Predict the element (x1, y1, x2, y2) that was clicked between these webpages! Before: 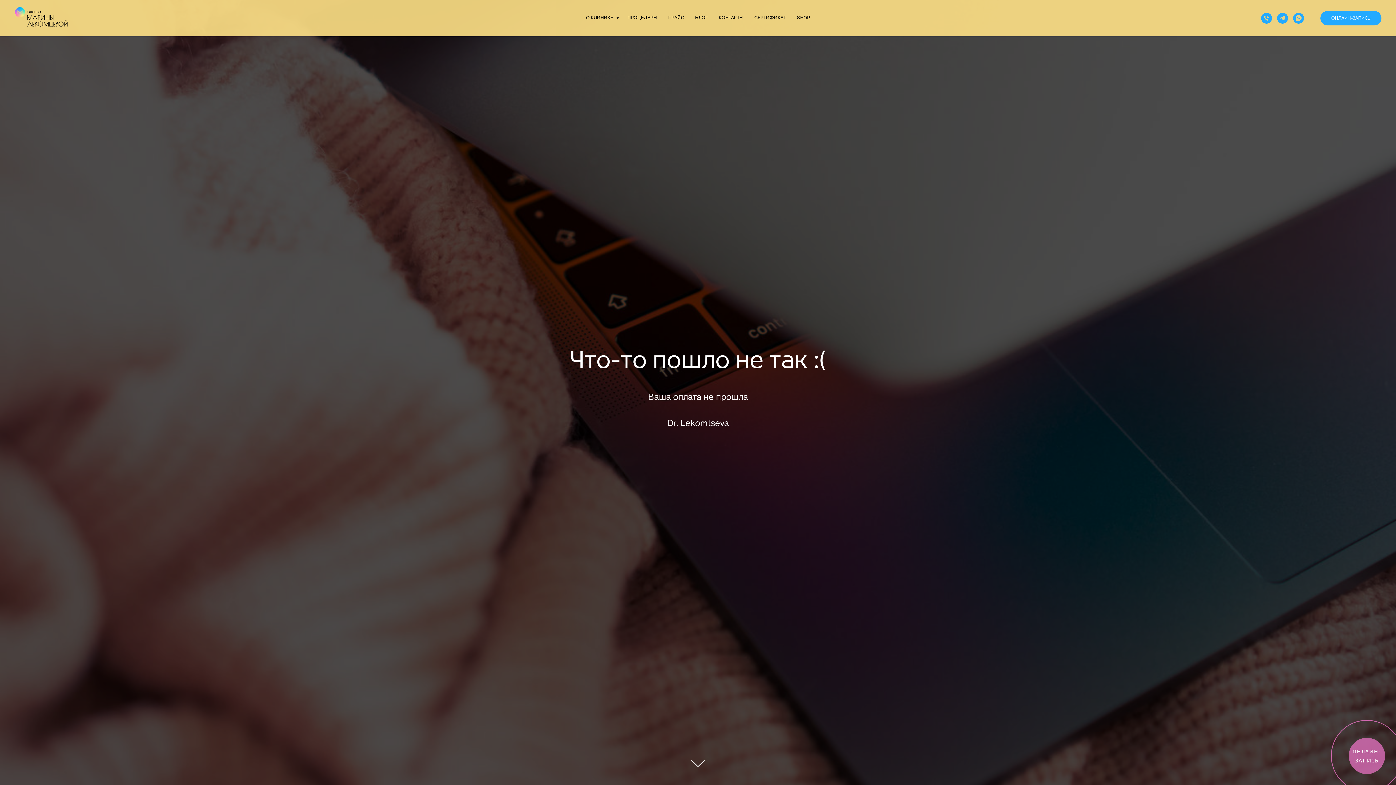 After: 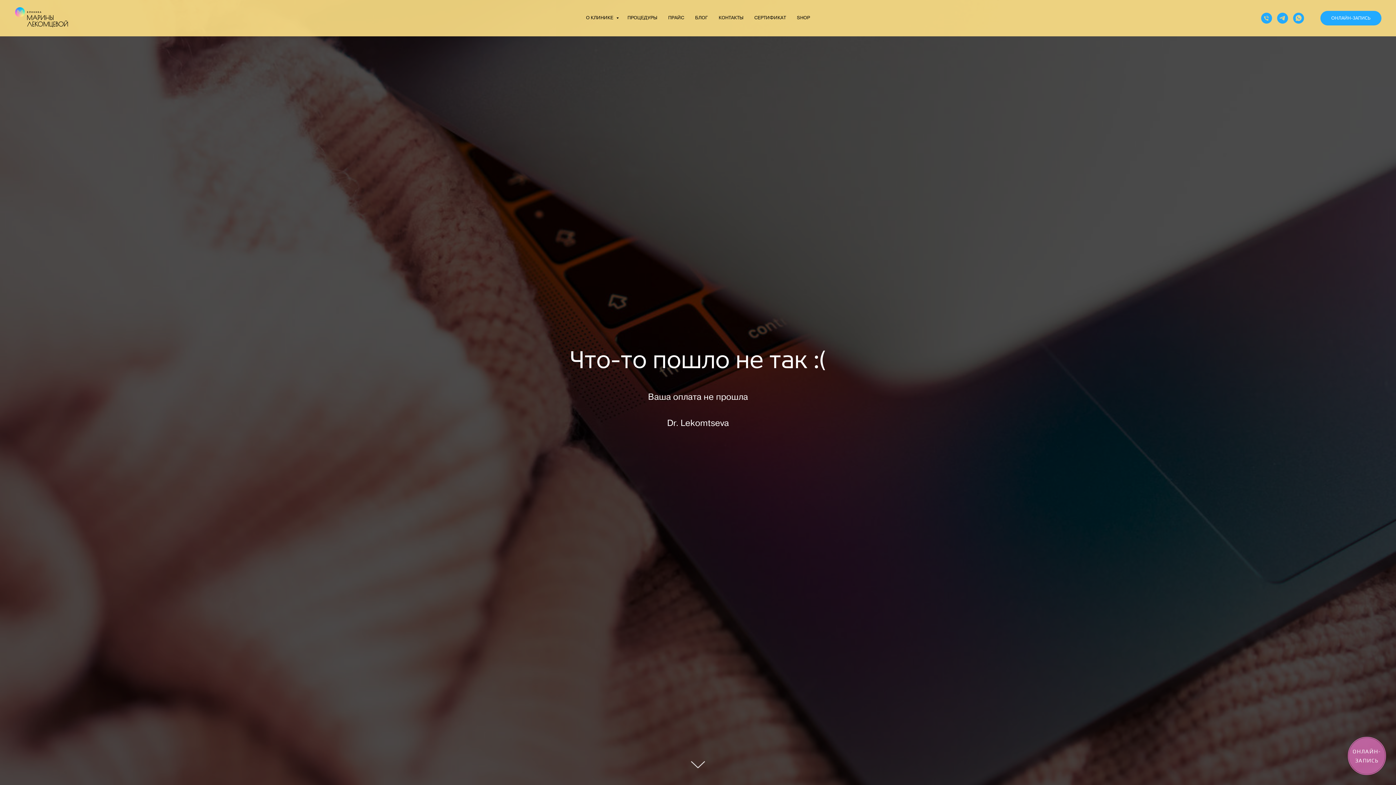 Action: label: whatsapp bbox: (1293, 12, 1304, 23)